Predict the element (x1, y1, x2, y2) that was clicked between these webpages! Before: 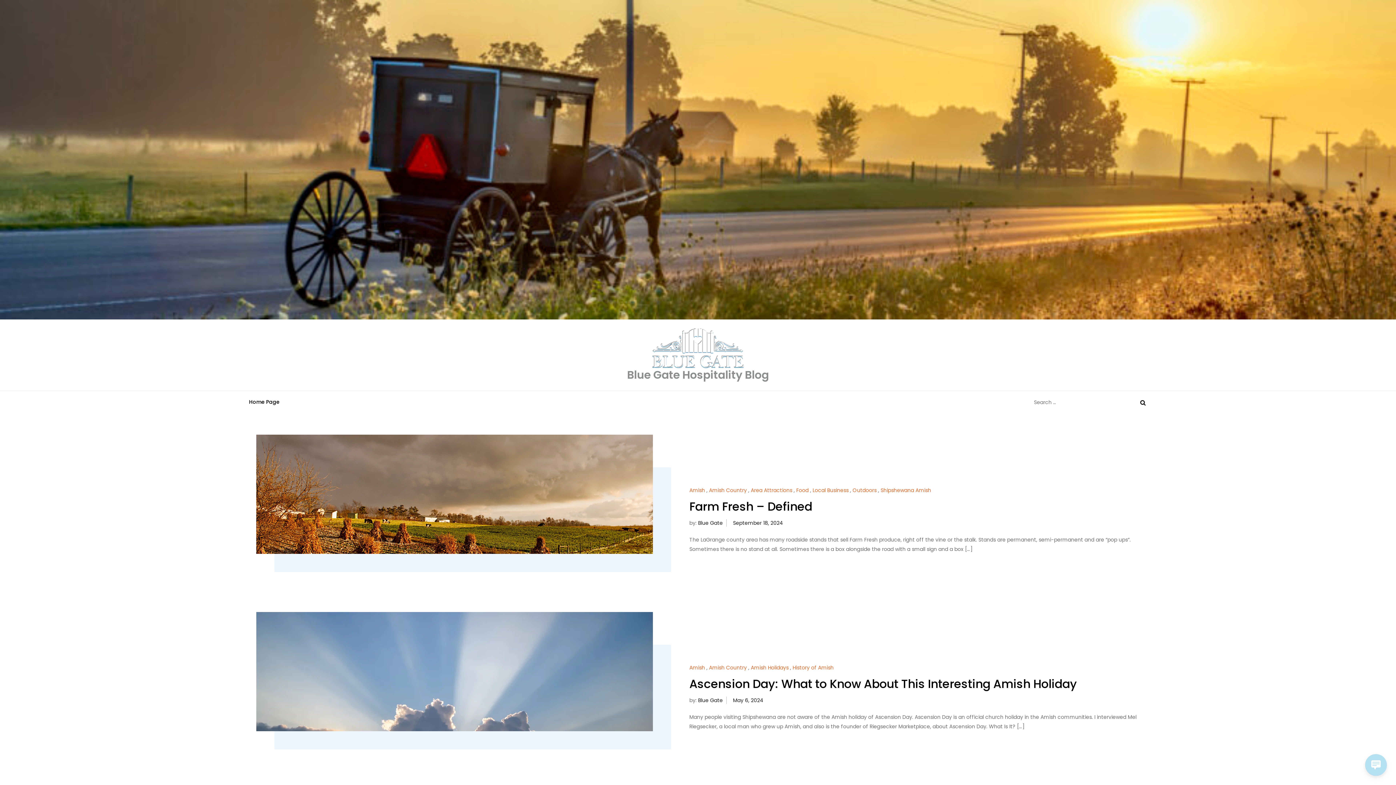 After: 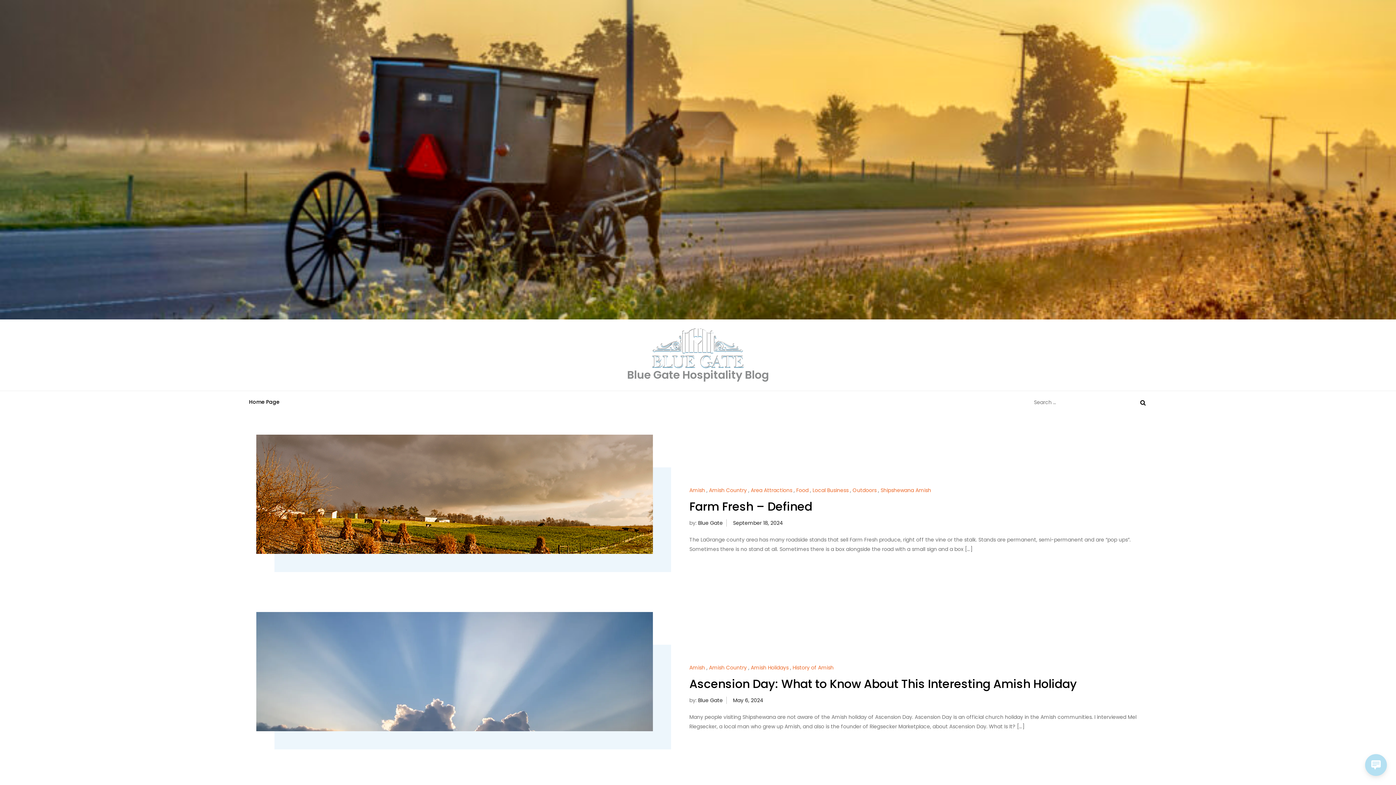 Action: bbox: (689, 664, 705, 671) label: Amish